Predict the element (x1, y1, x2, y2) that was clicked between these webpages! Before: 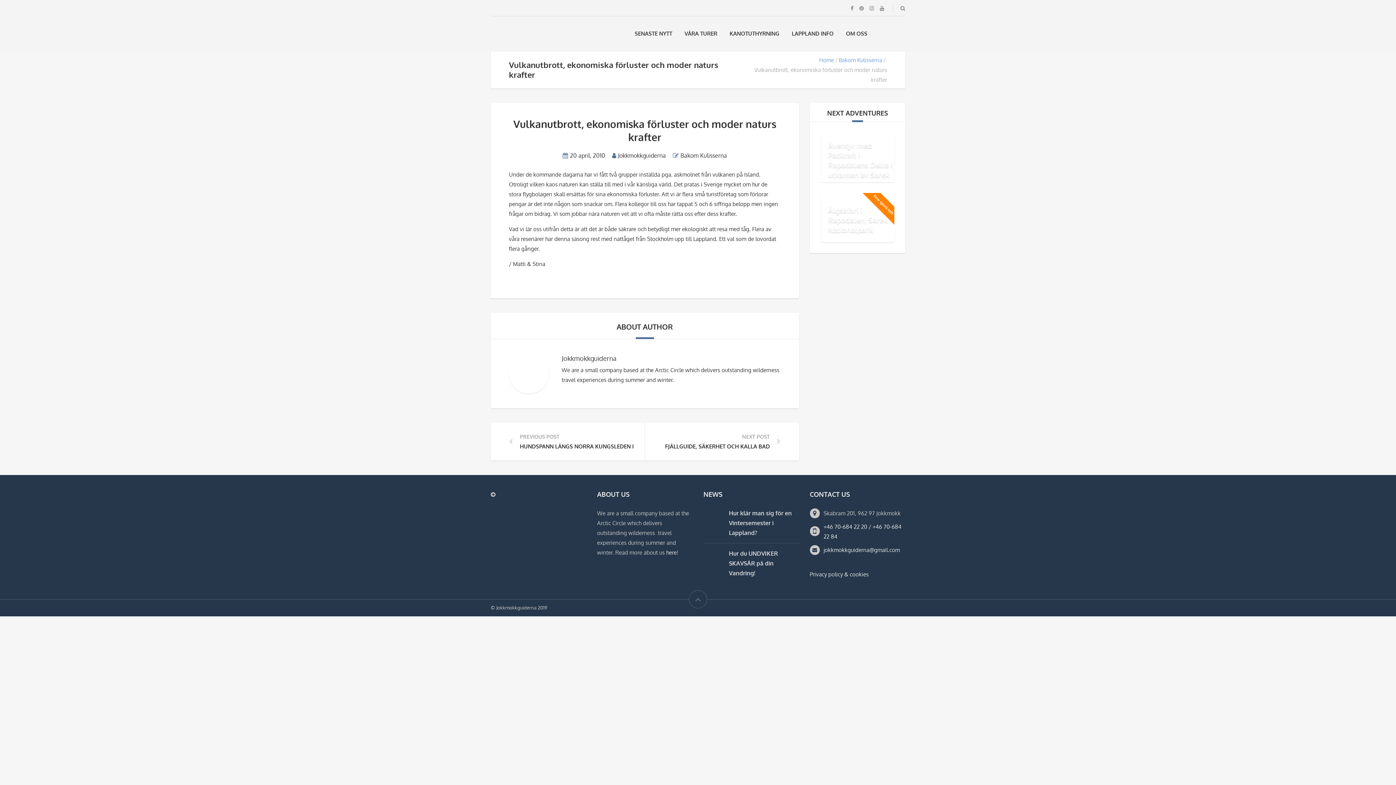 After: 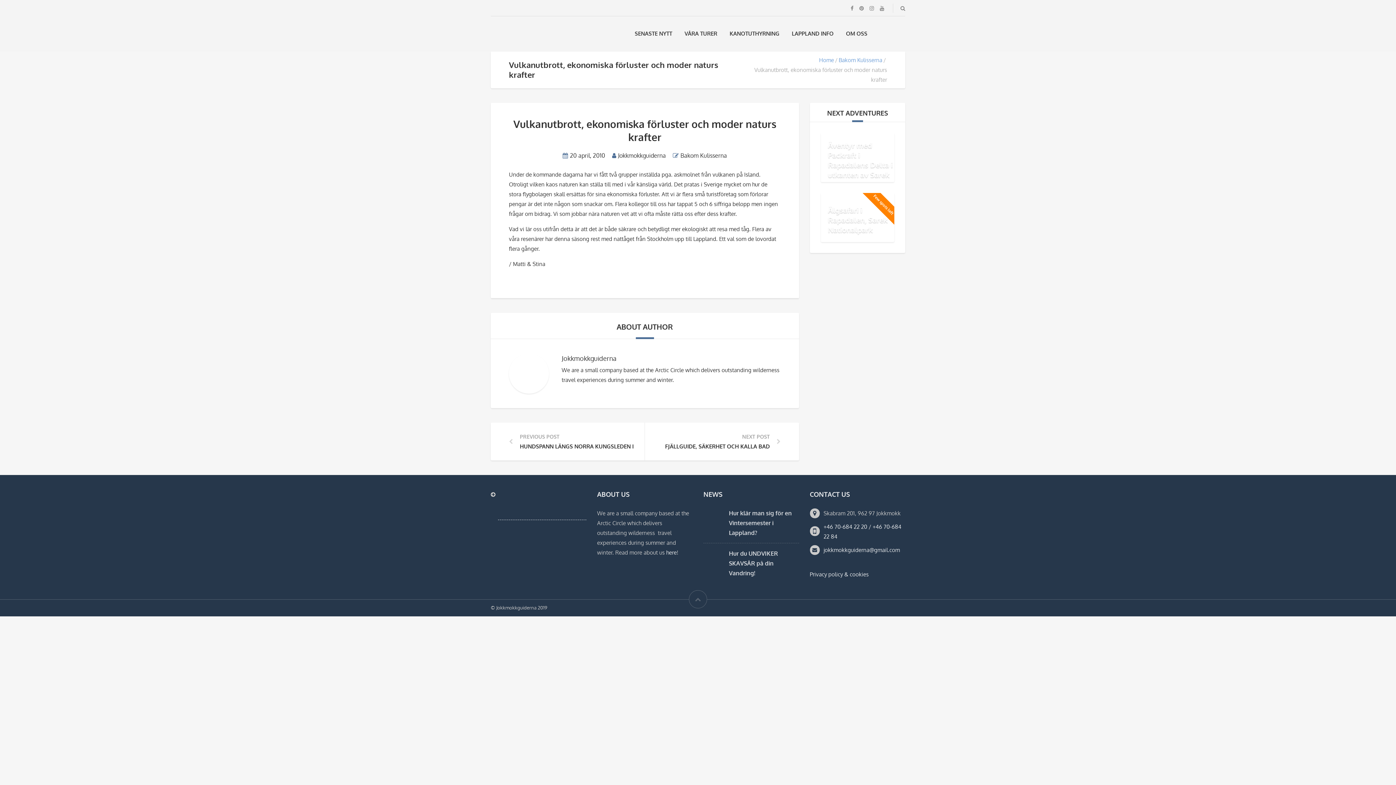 Action: bbox: (498, 513, 586, 520)